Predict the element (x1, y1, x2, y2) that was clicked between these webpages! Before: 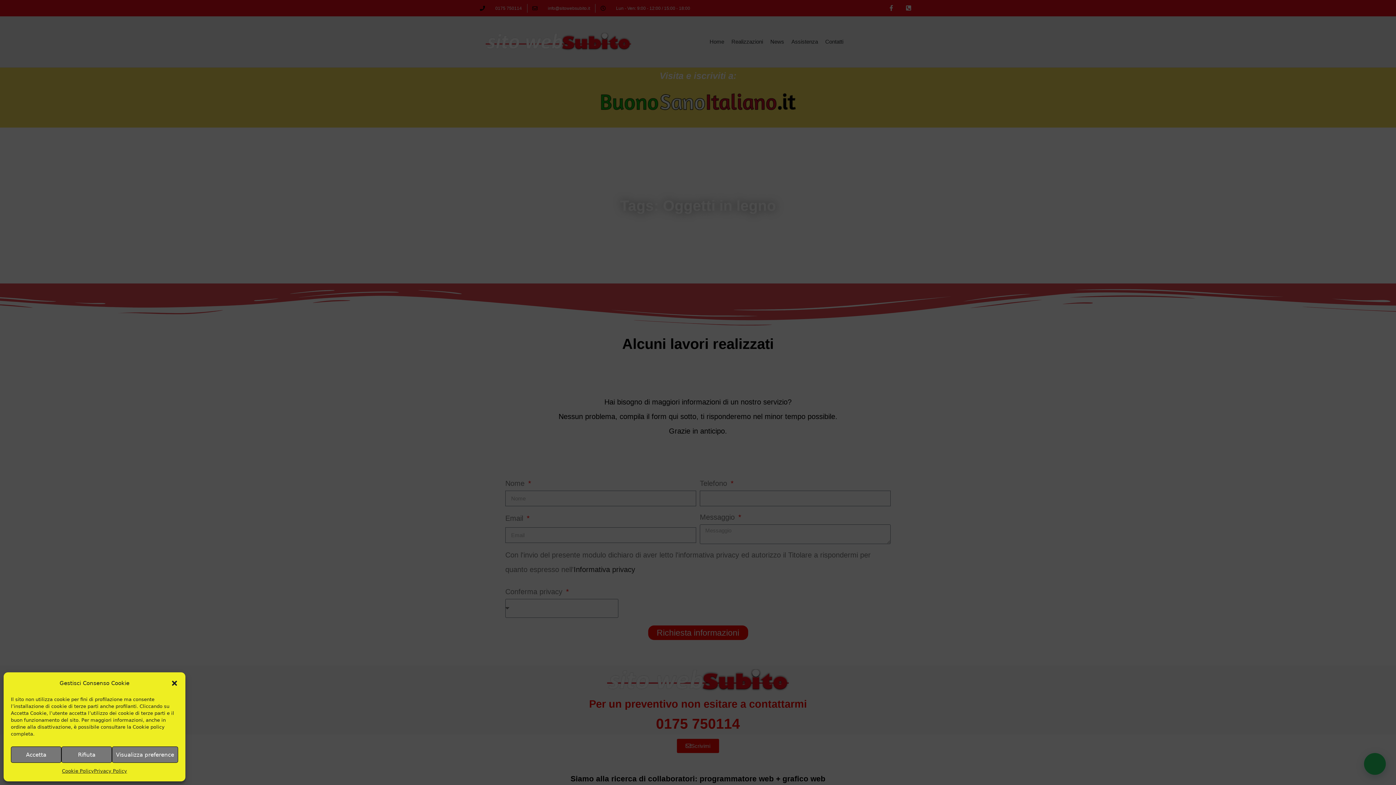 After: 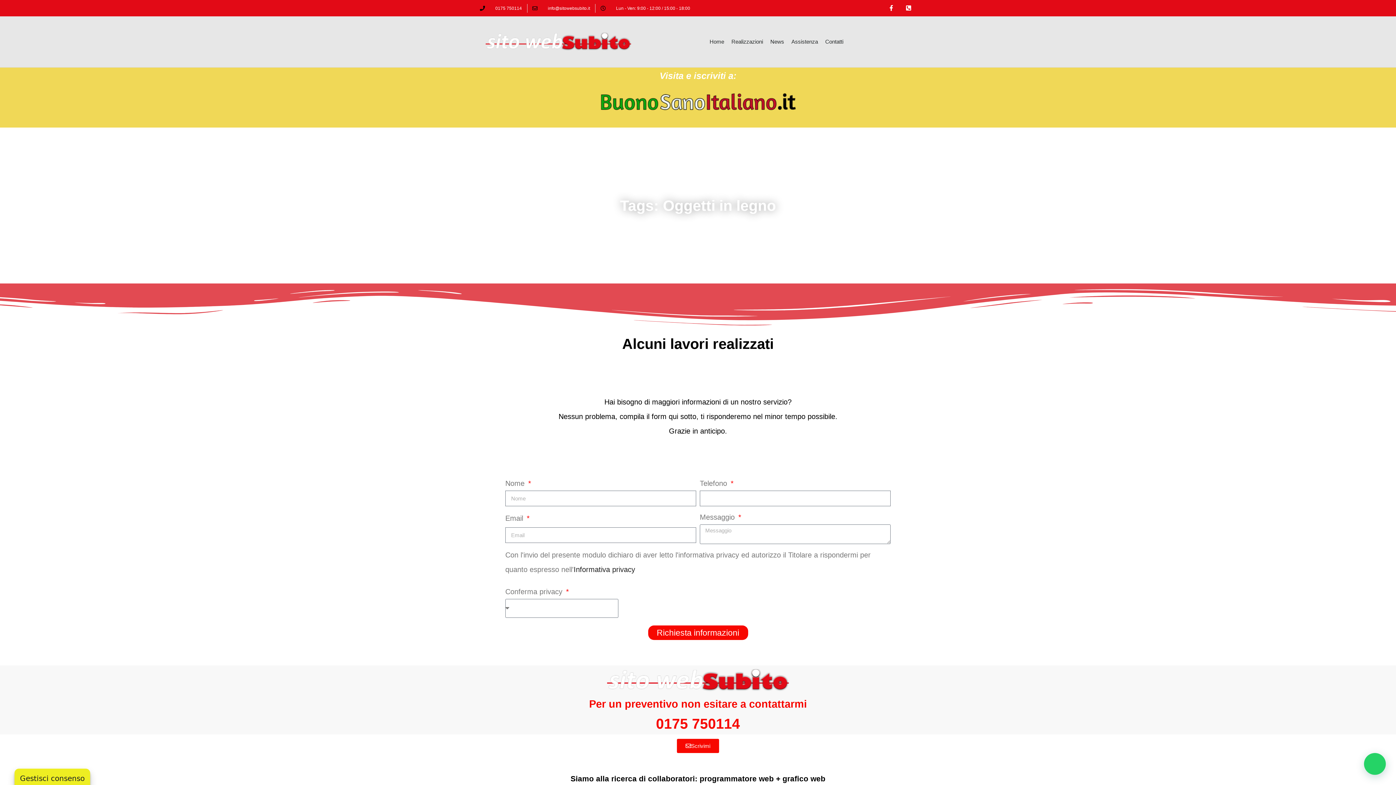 Action: bbox: (10, 746, 61, 763) label: Accetta